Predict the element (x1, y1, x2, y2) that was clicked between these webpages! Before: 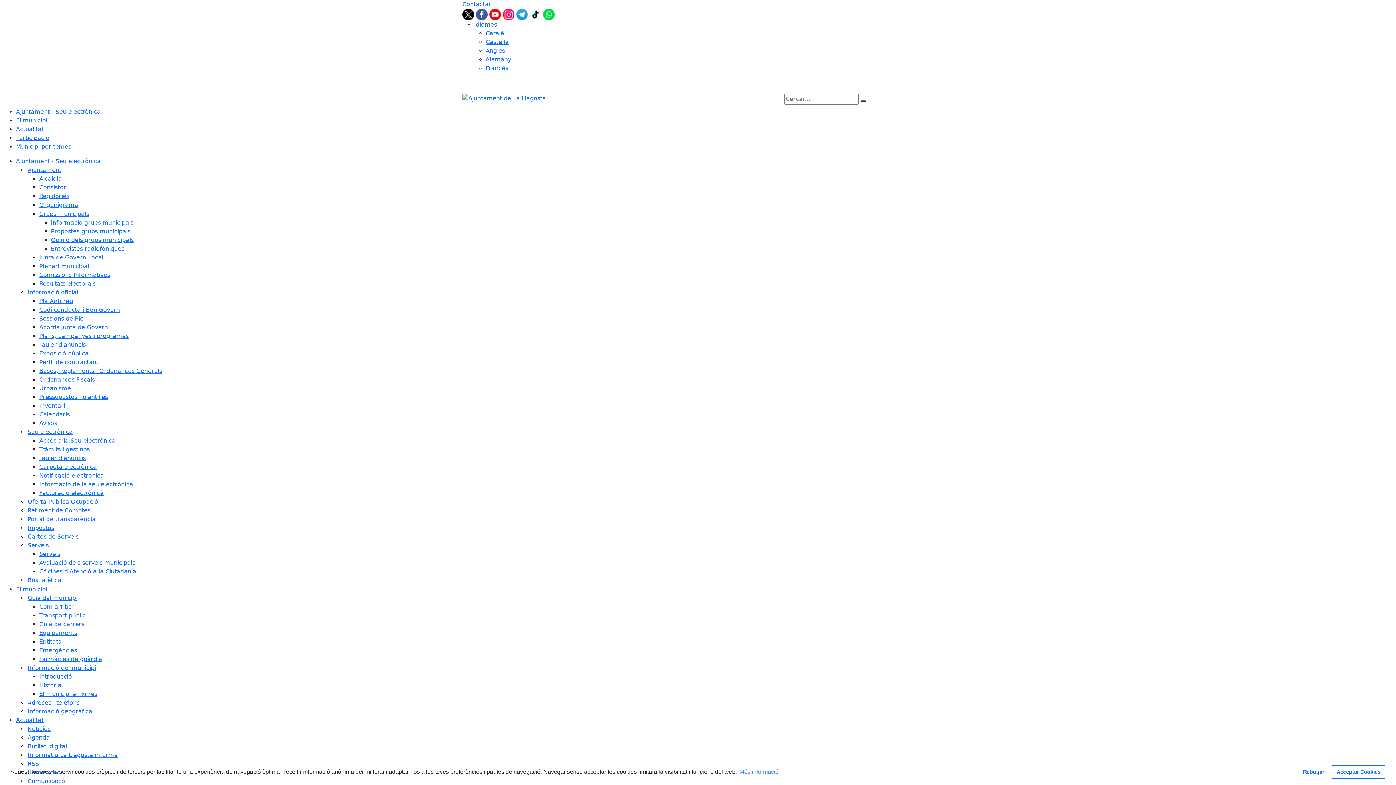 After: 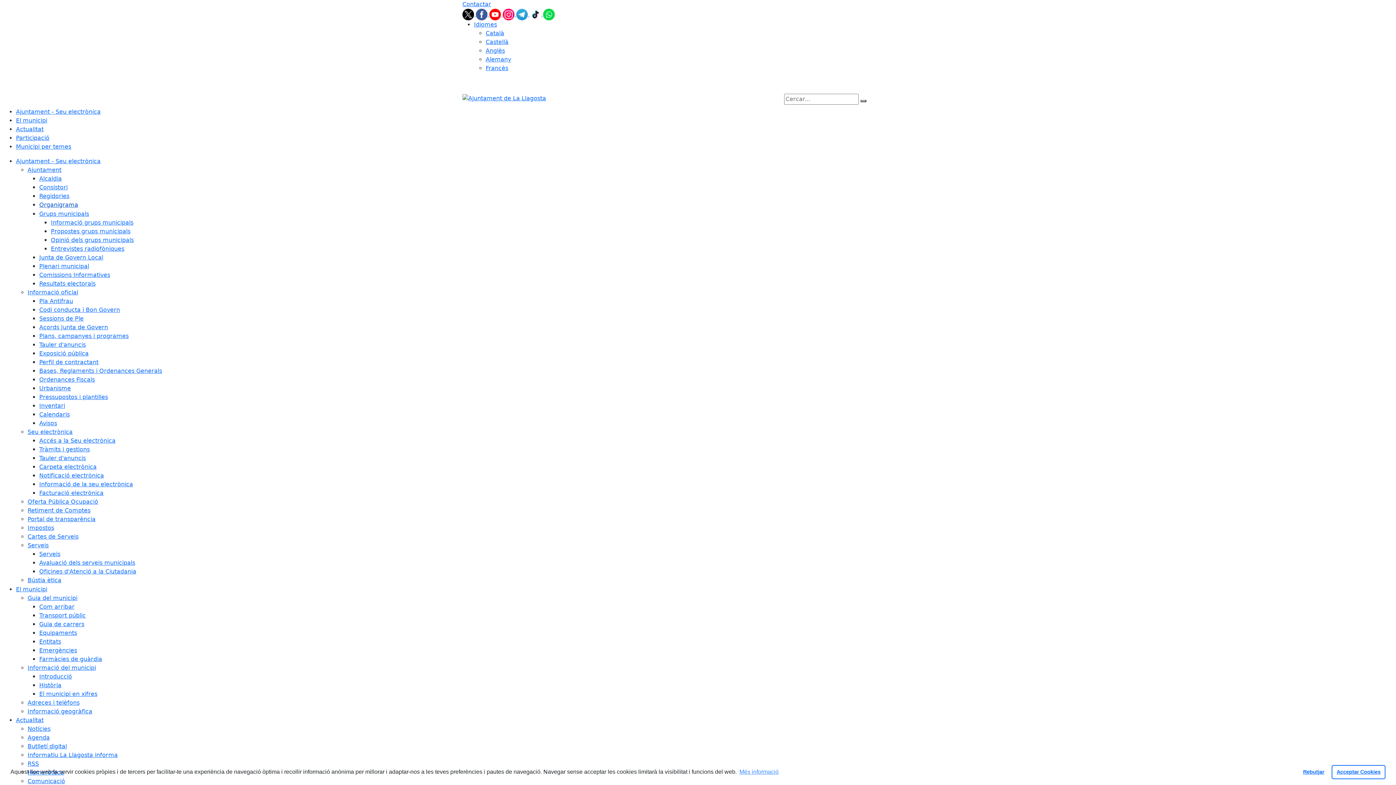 Action: bbox: (39, 201, 81, 208) label: Organigrama